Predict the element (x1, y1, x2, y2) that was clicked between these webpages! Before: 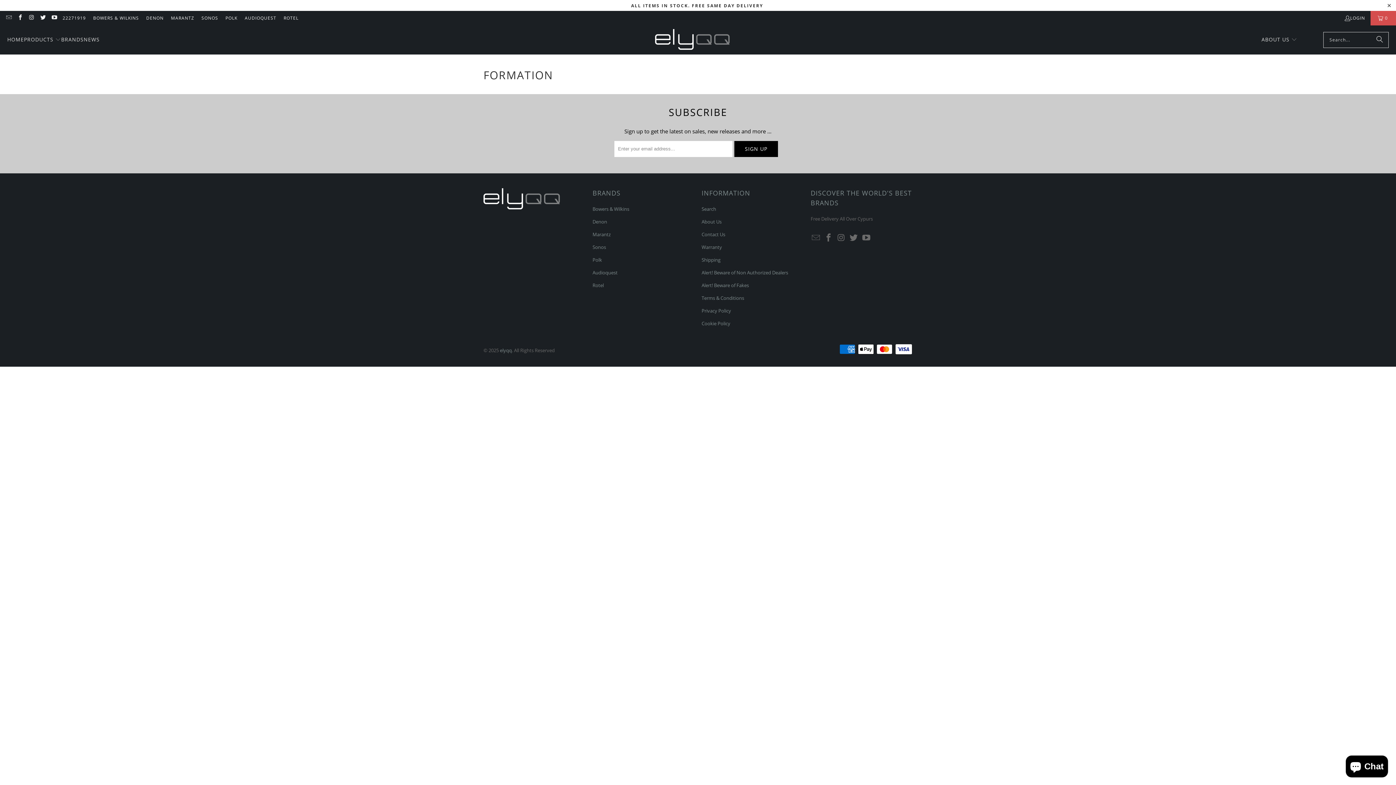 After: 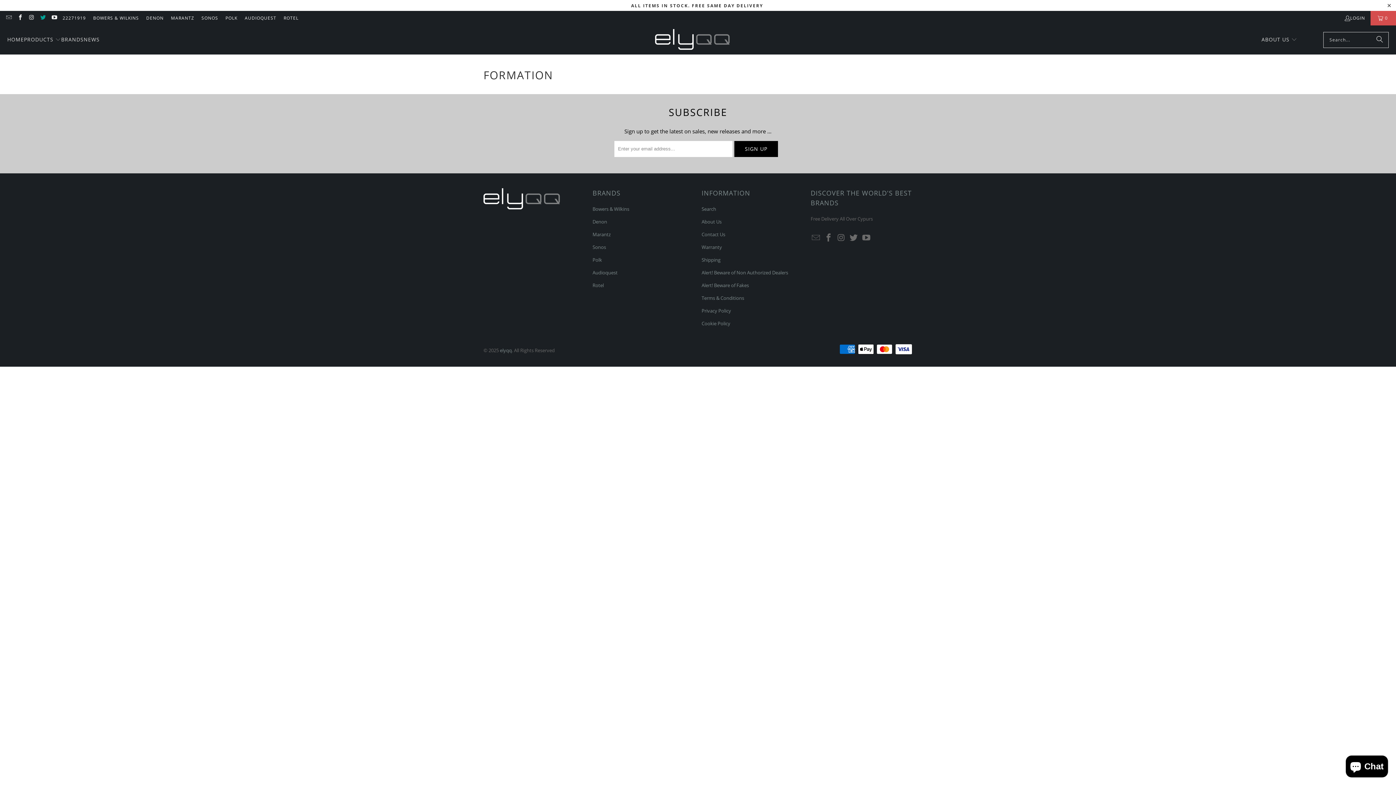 Action: bbox: (39, 14, 45, 21)